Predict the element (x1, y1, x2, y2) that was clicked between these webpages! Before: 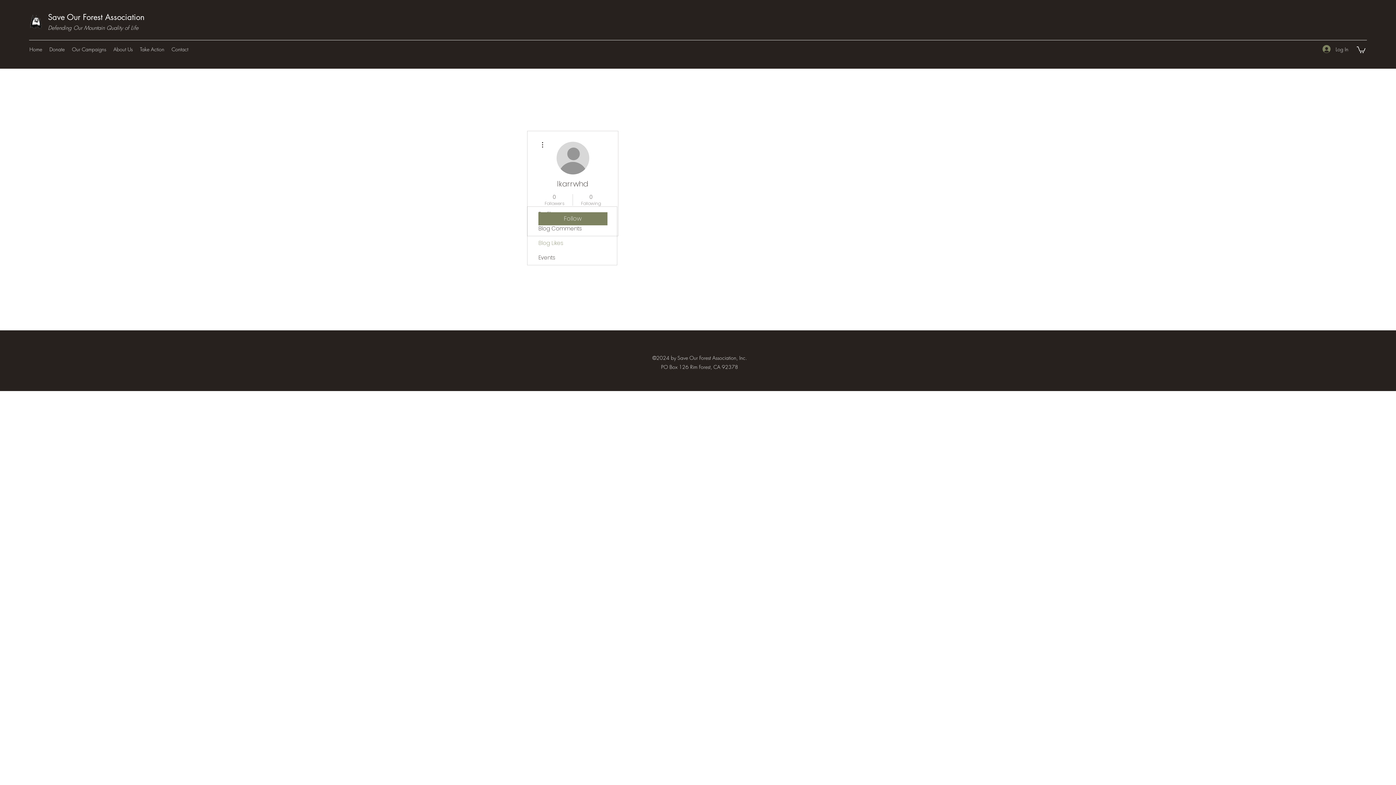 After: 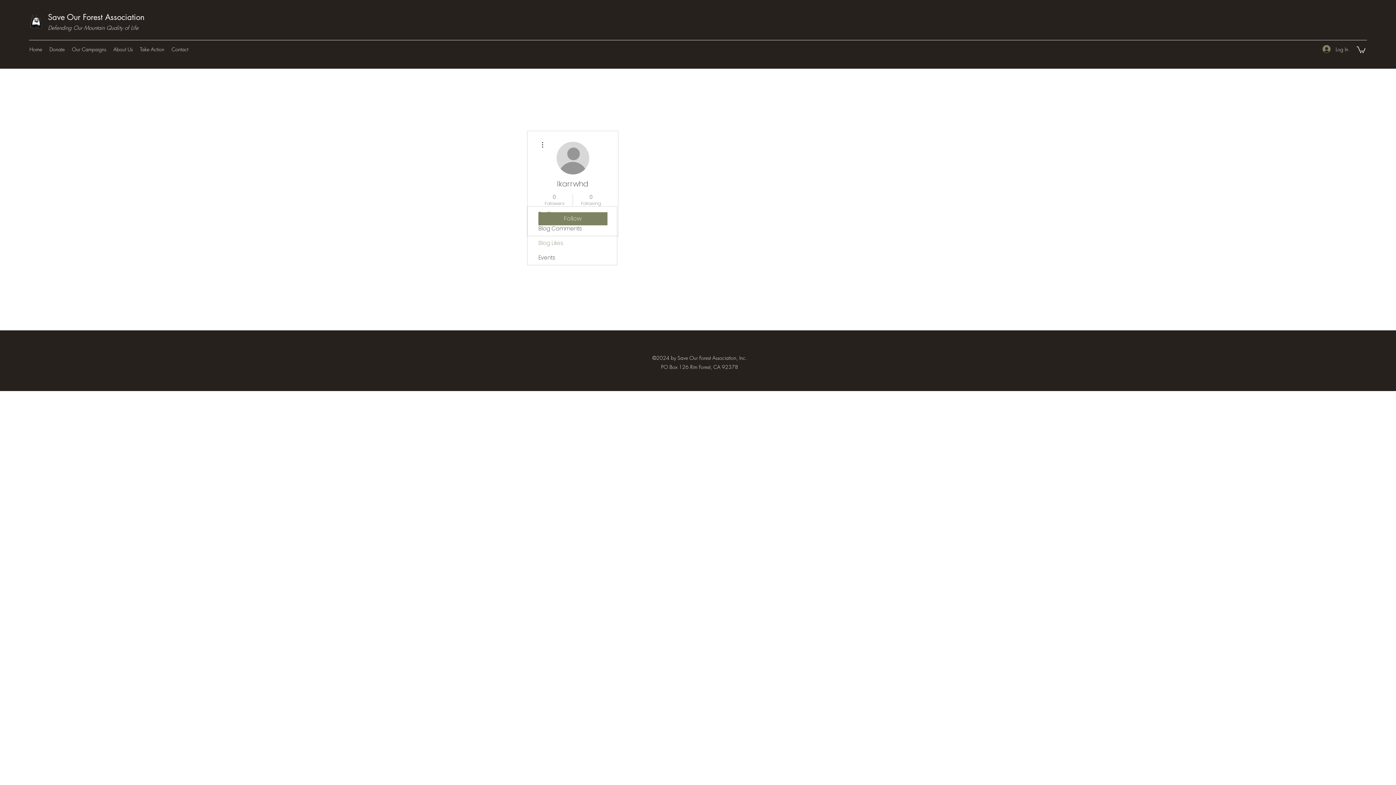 Action: bbox: (538, 140, 546, 149)